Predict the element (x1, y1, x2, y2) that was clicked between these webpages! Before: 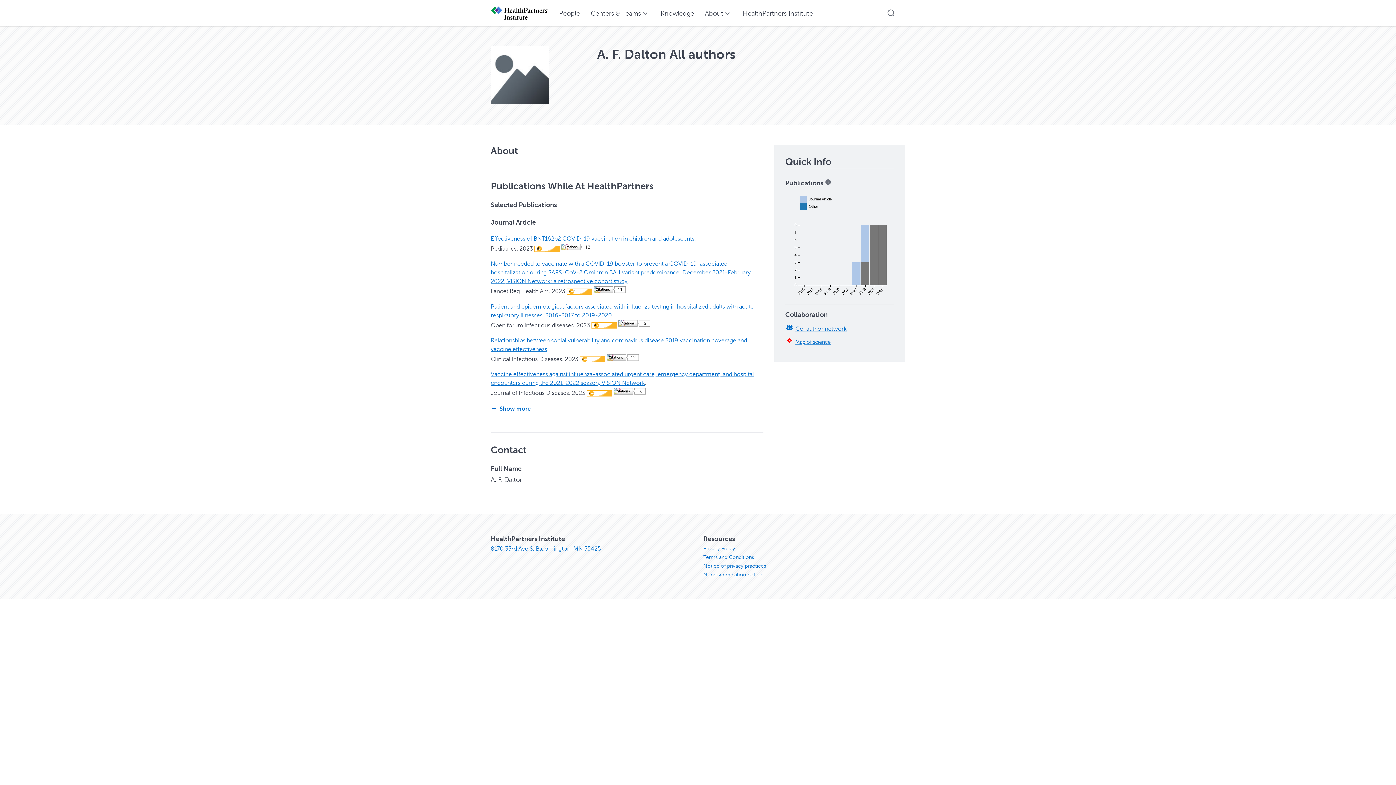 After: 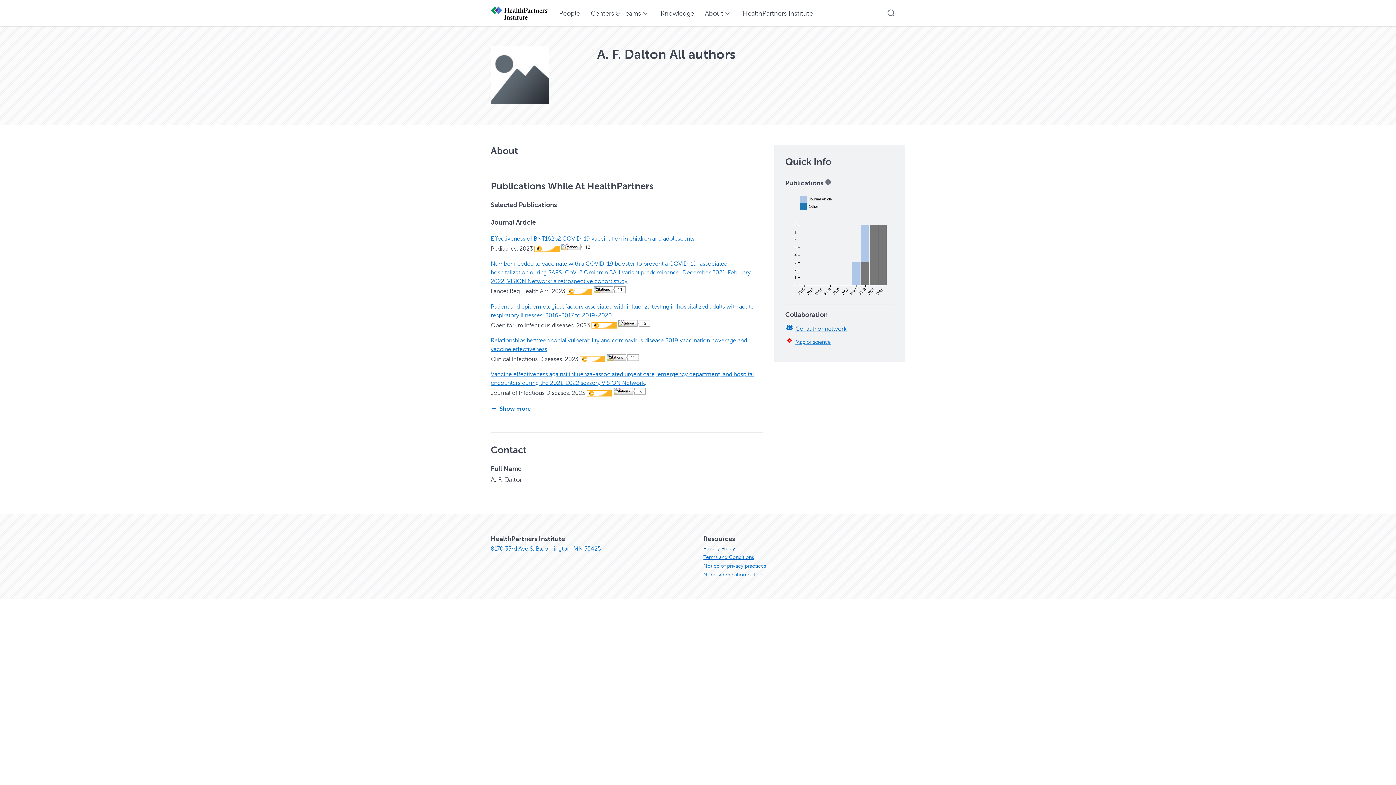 Action: bbox: (703, 546, 735, 551) label: Privacy Policy